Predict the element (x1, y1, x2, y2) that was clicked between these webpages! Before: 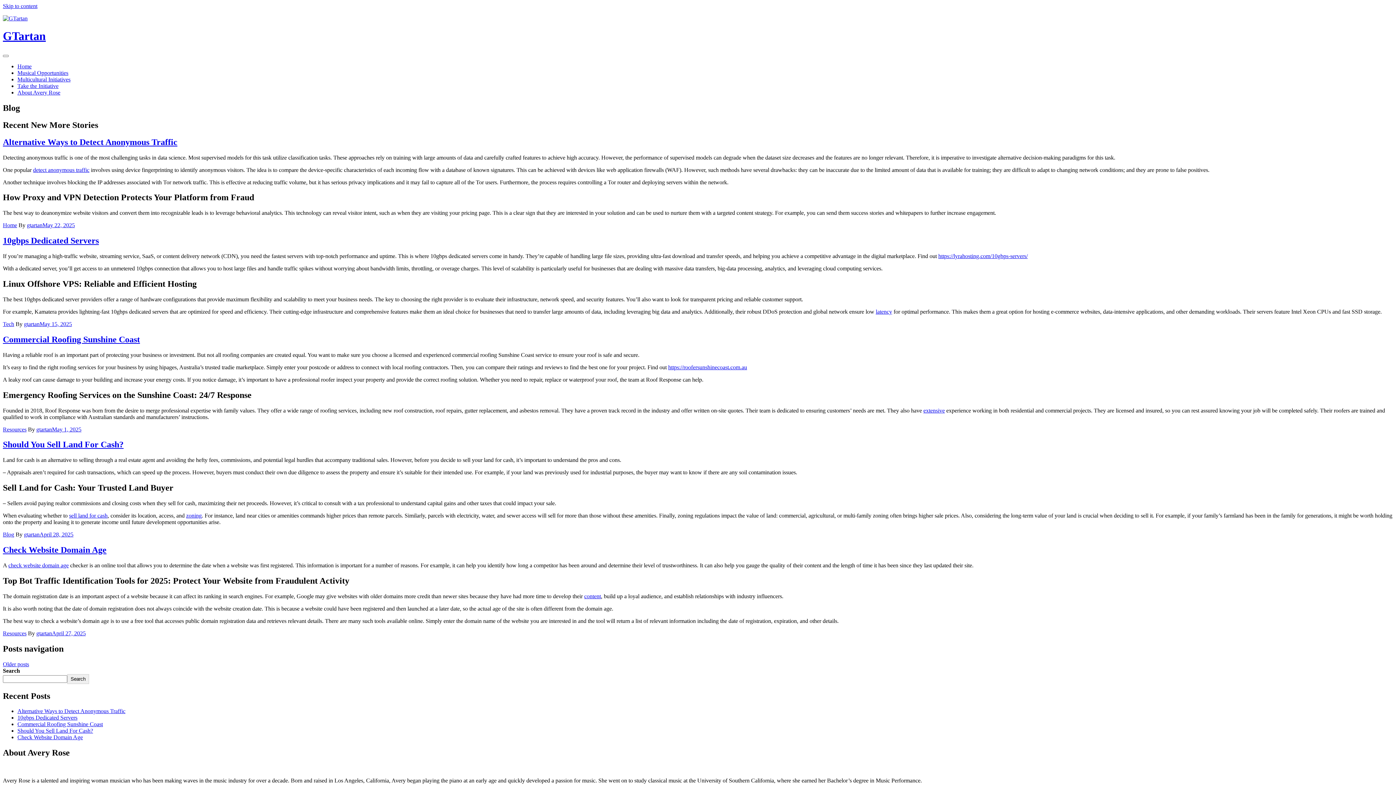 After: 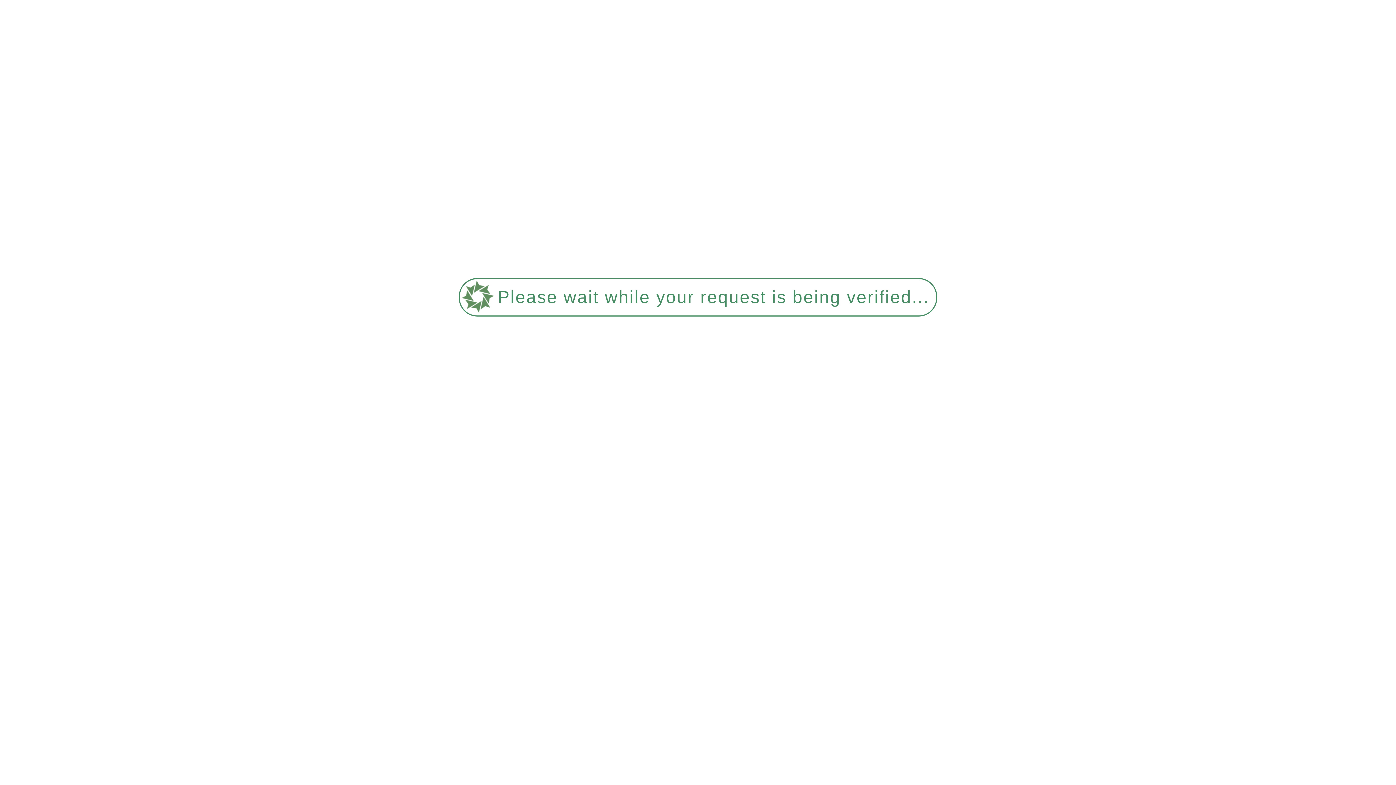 Action: label: Multicultural Initiatives bbox: (17, 76, 70, 82)